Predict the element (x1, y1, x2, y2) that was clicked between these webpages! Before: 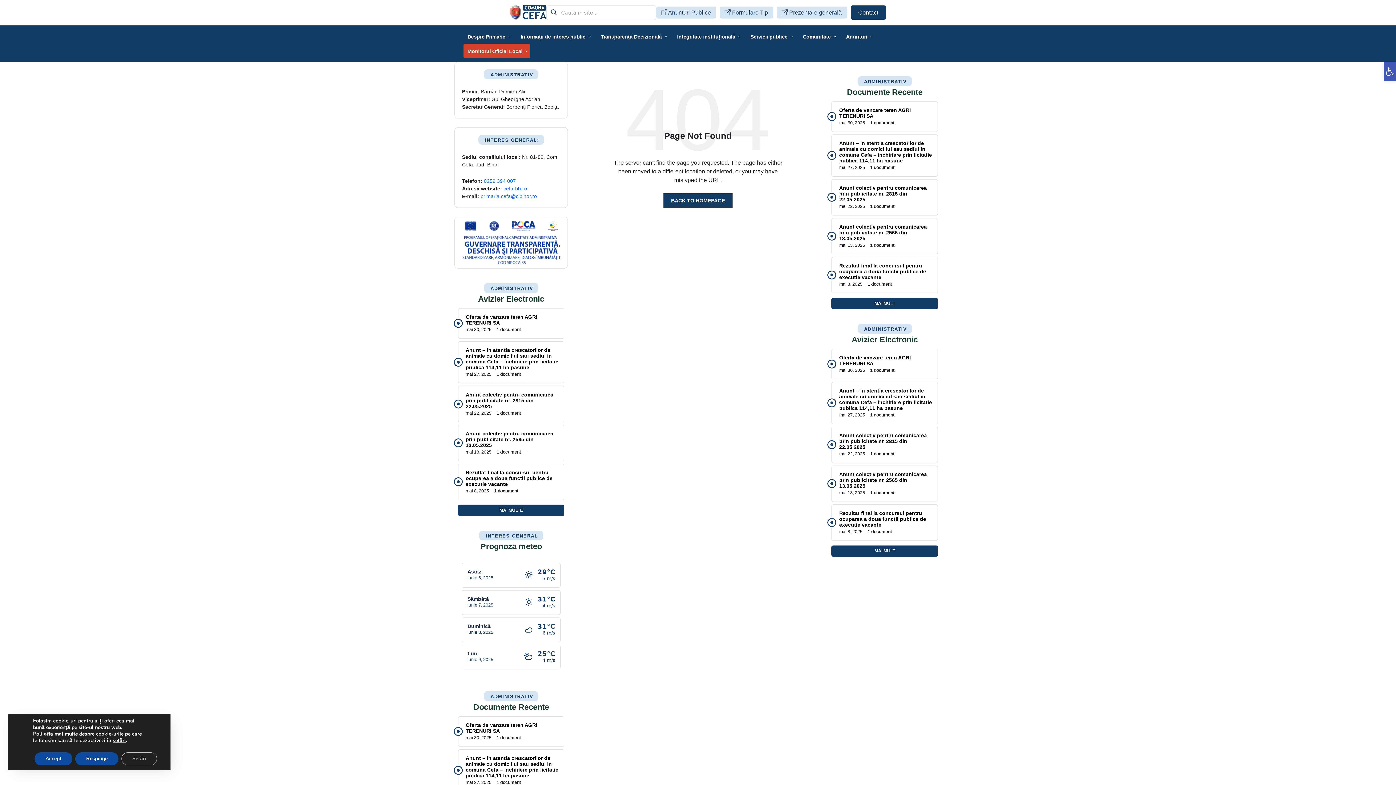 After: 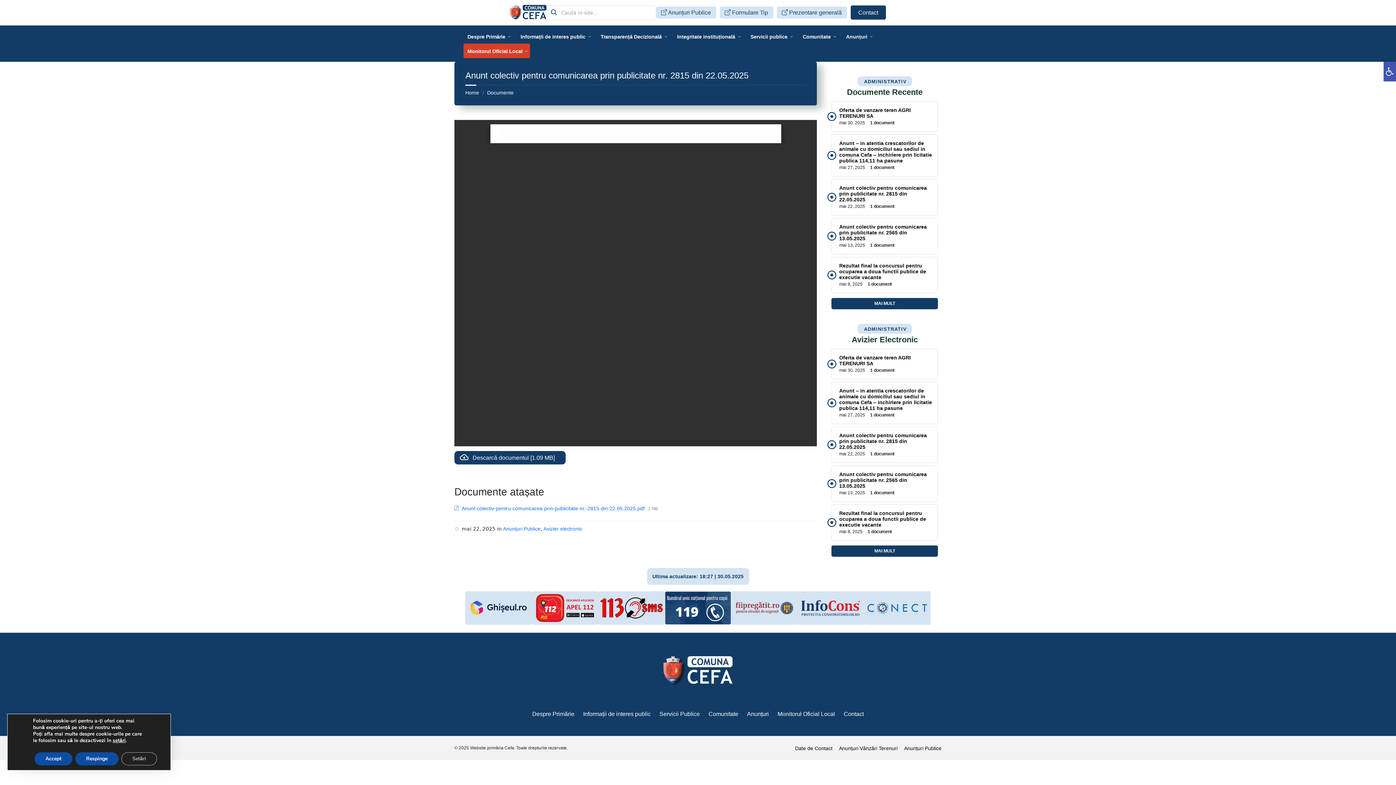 Action: label: Anunt colectiv pentru comunicarea prin publicitate nr. 2815 din 22.05.2025 bbox: (839, 185, 927, 202)